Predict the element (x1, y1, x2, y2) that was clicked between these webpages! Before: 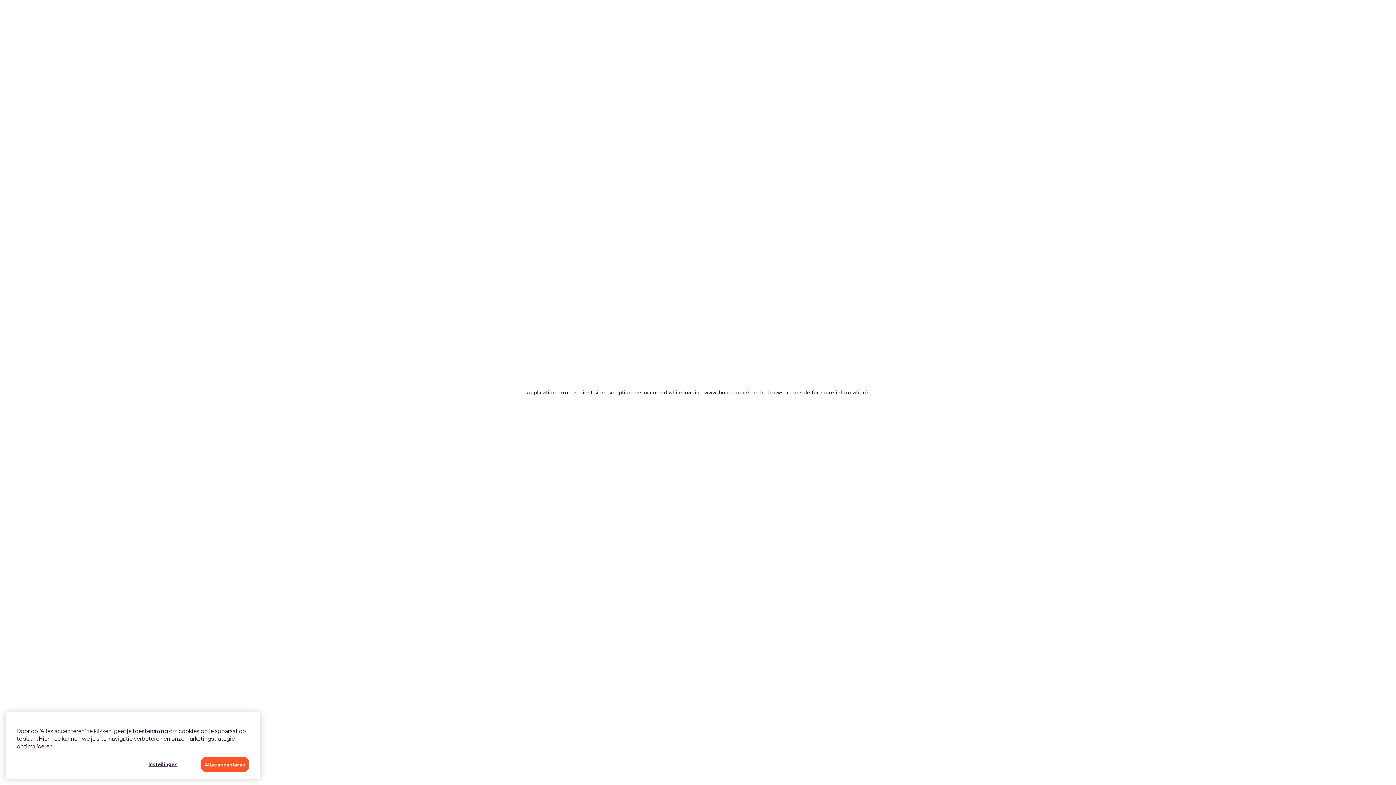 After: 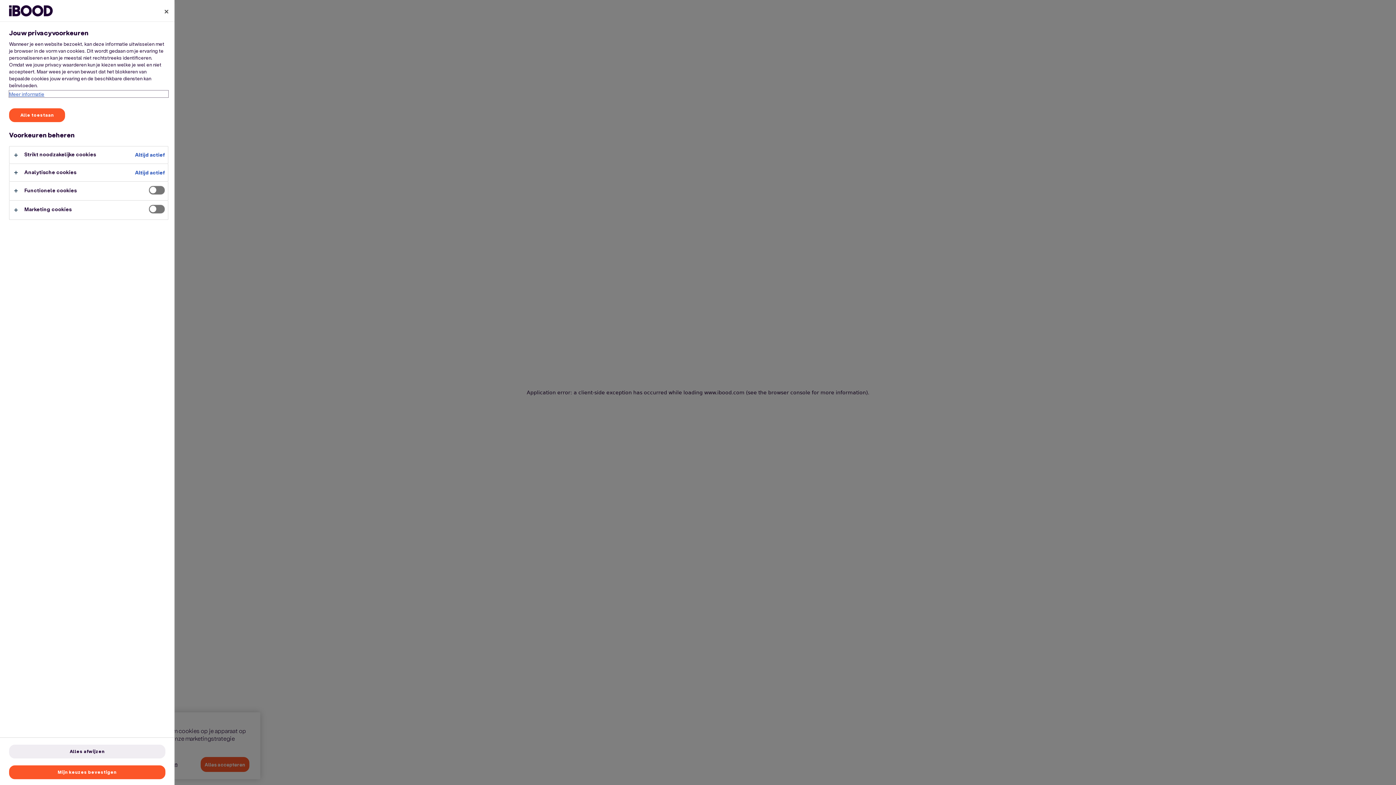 Action: label: Instellingen bbox: (131, 757, 194, 772)